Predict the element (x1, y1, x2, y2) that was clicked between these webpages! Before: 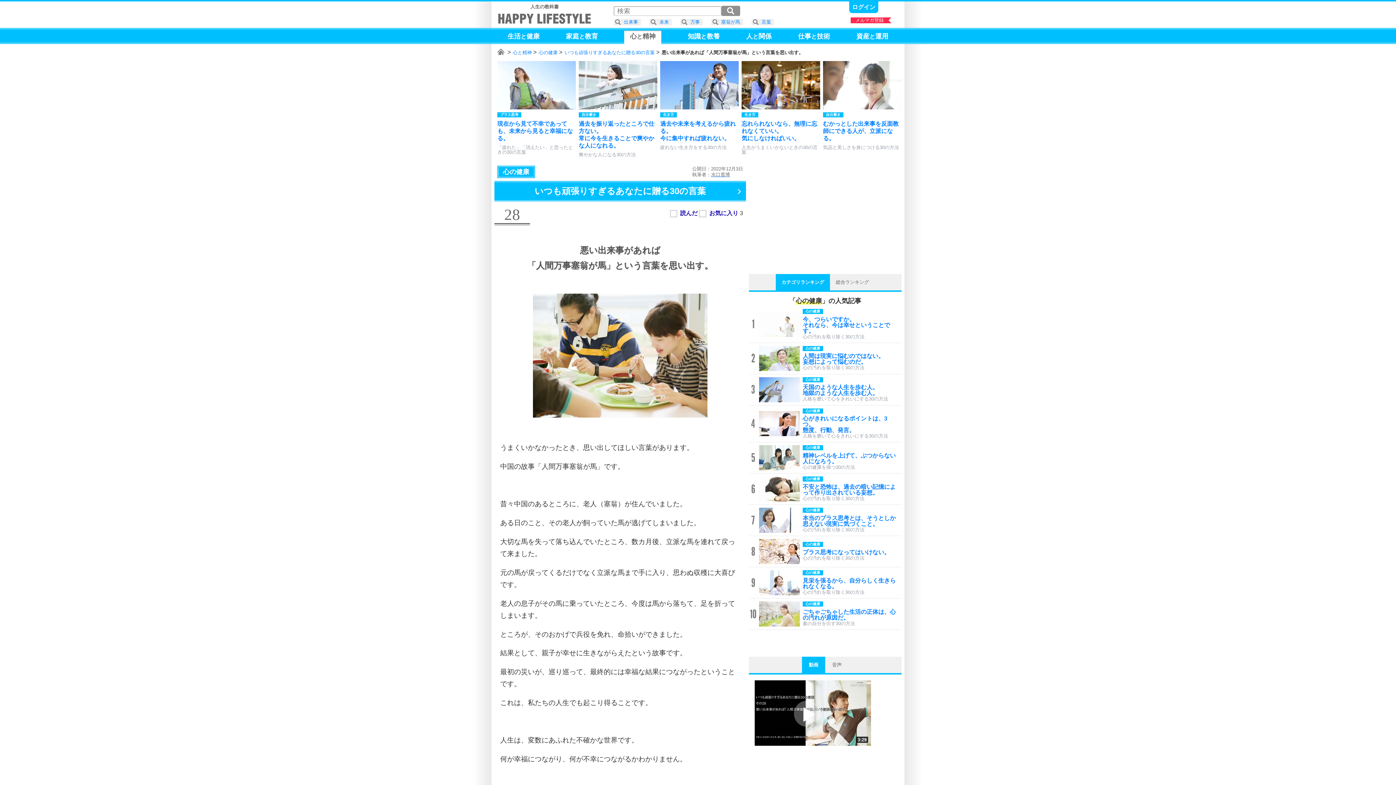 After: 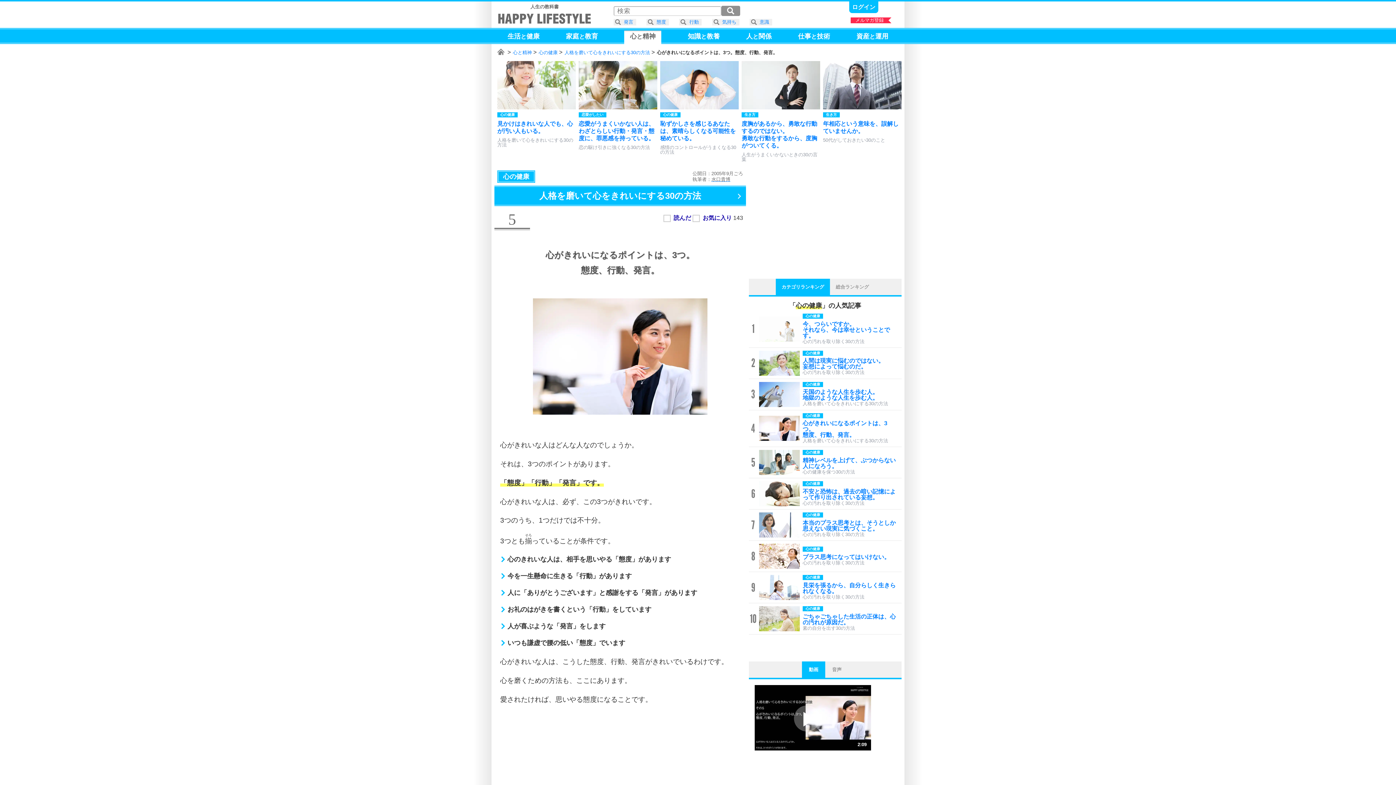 Action: label: 4
心の健康
心がきれいになるポイントは、3つ。
態度、行動、発言。
人格を磨いて心をきれいにする30の方法 bbox: (749, 408, 901, 439)